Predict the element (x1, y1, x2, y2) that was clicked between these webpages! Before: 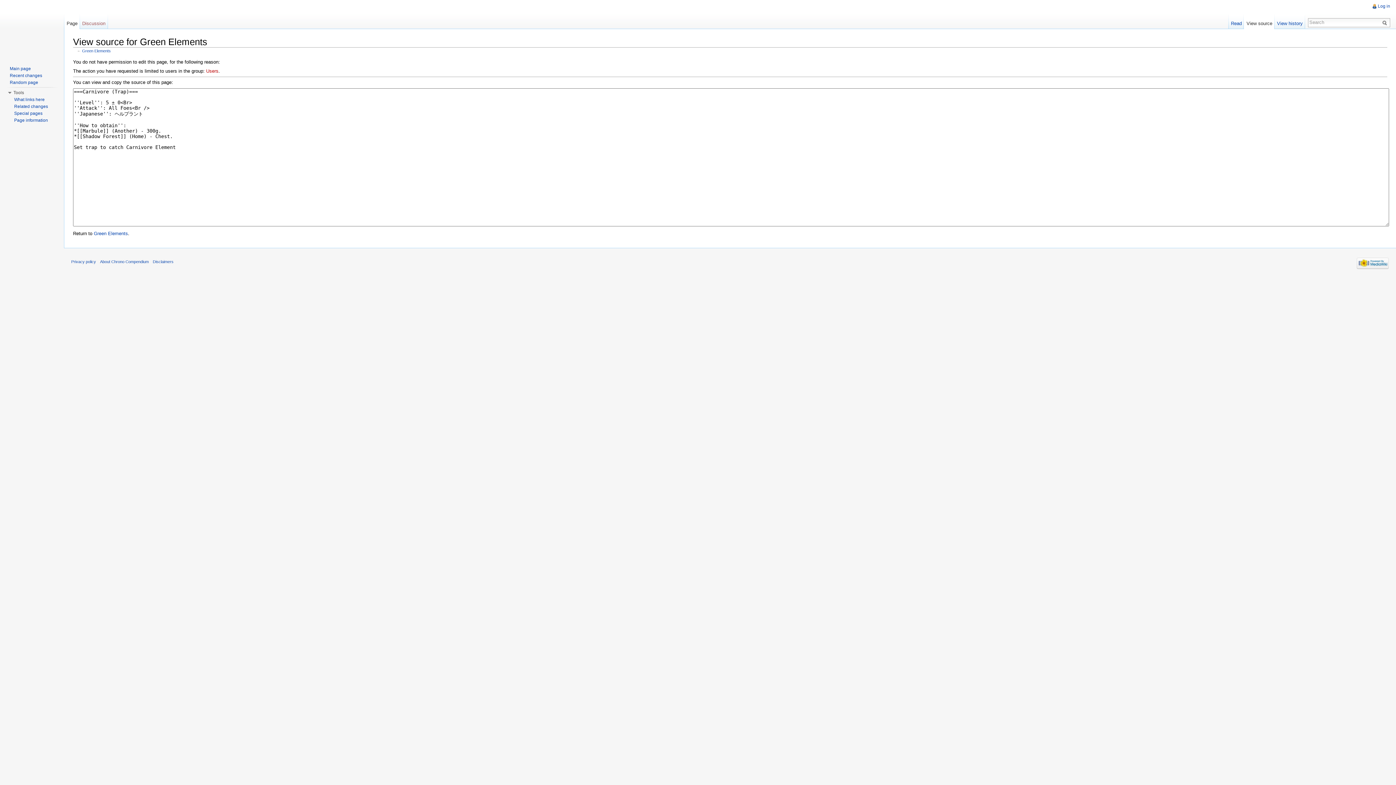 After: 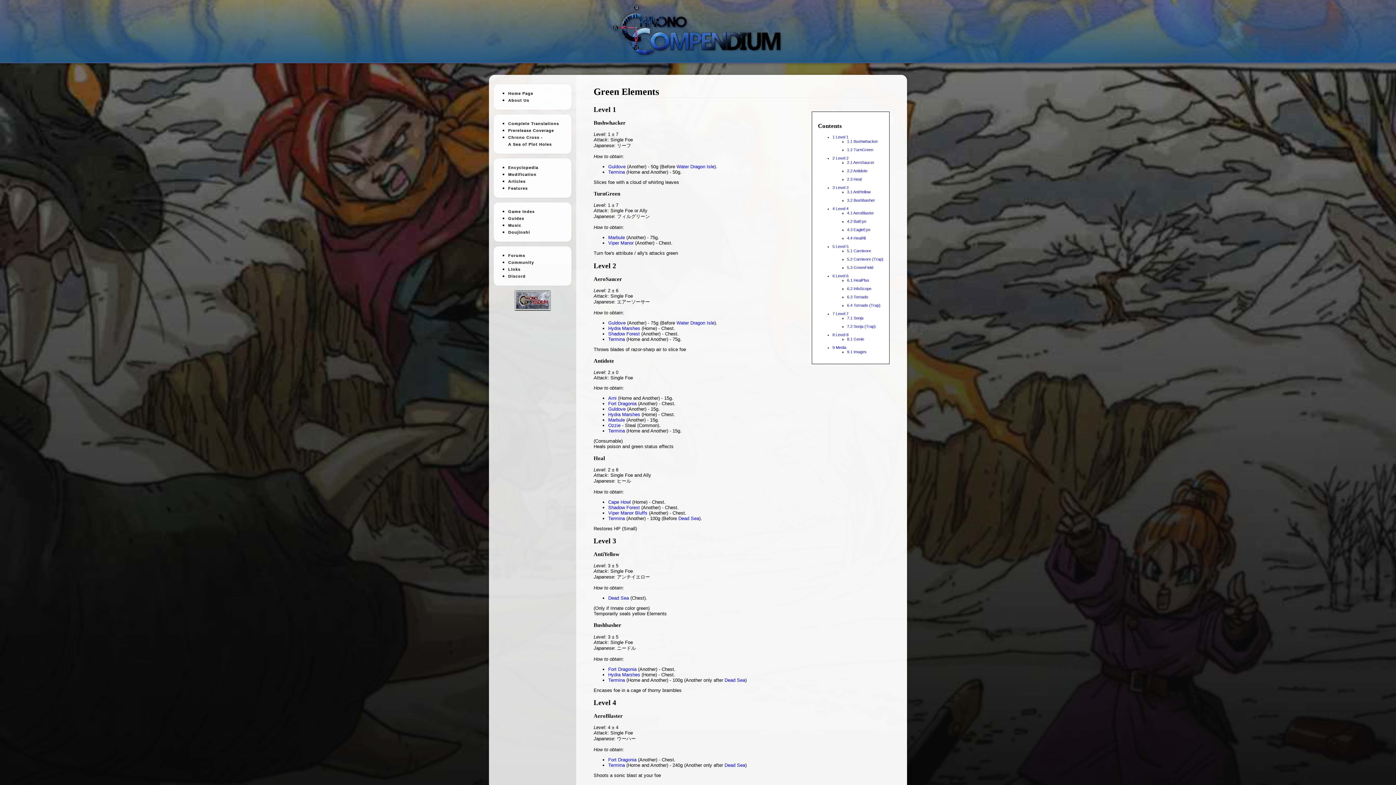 Action: bbox: (93, 230, 128, 236) label: Green Elements